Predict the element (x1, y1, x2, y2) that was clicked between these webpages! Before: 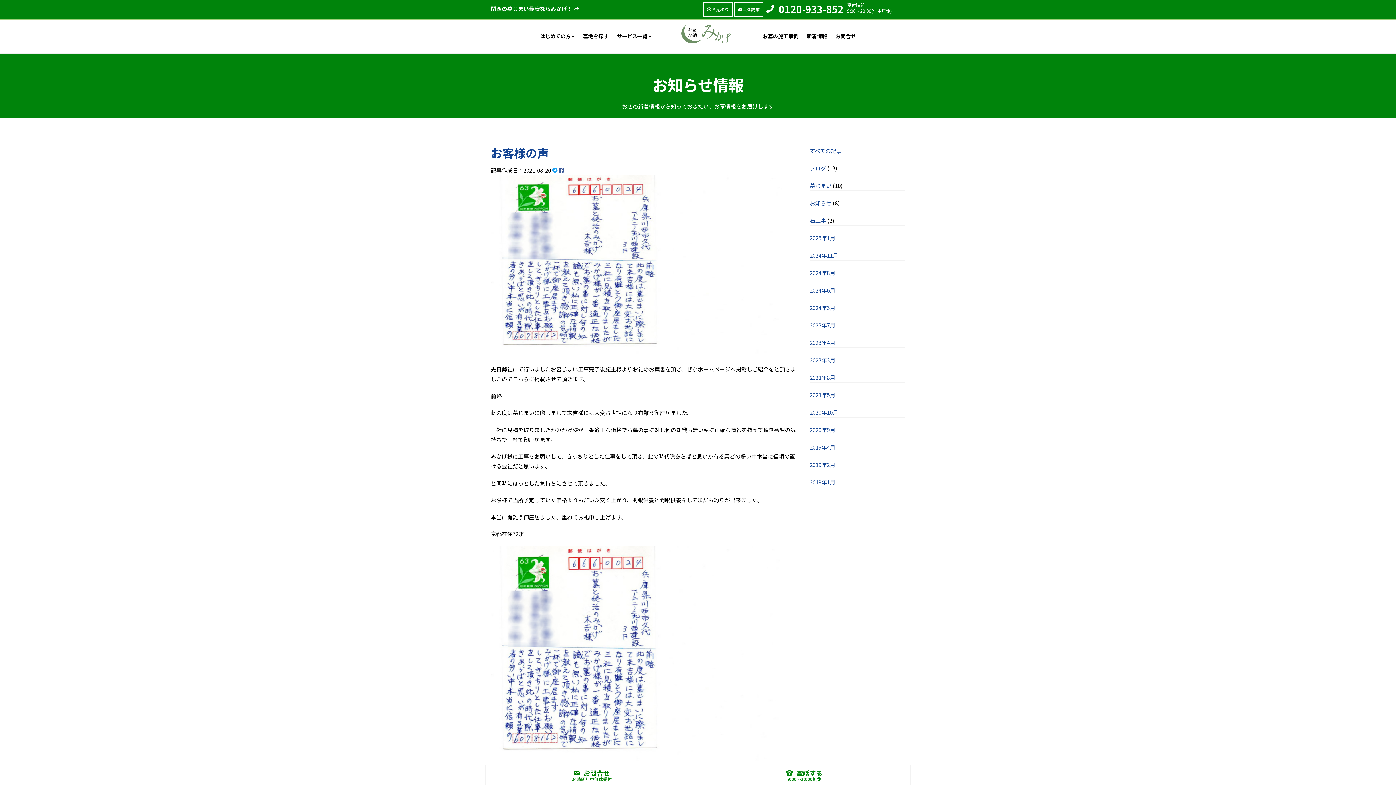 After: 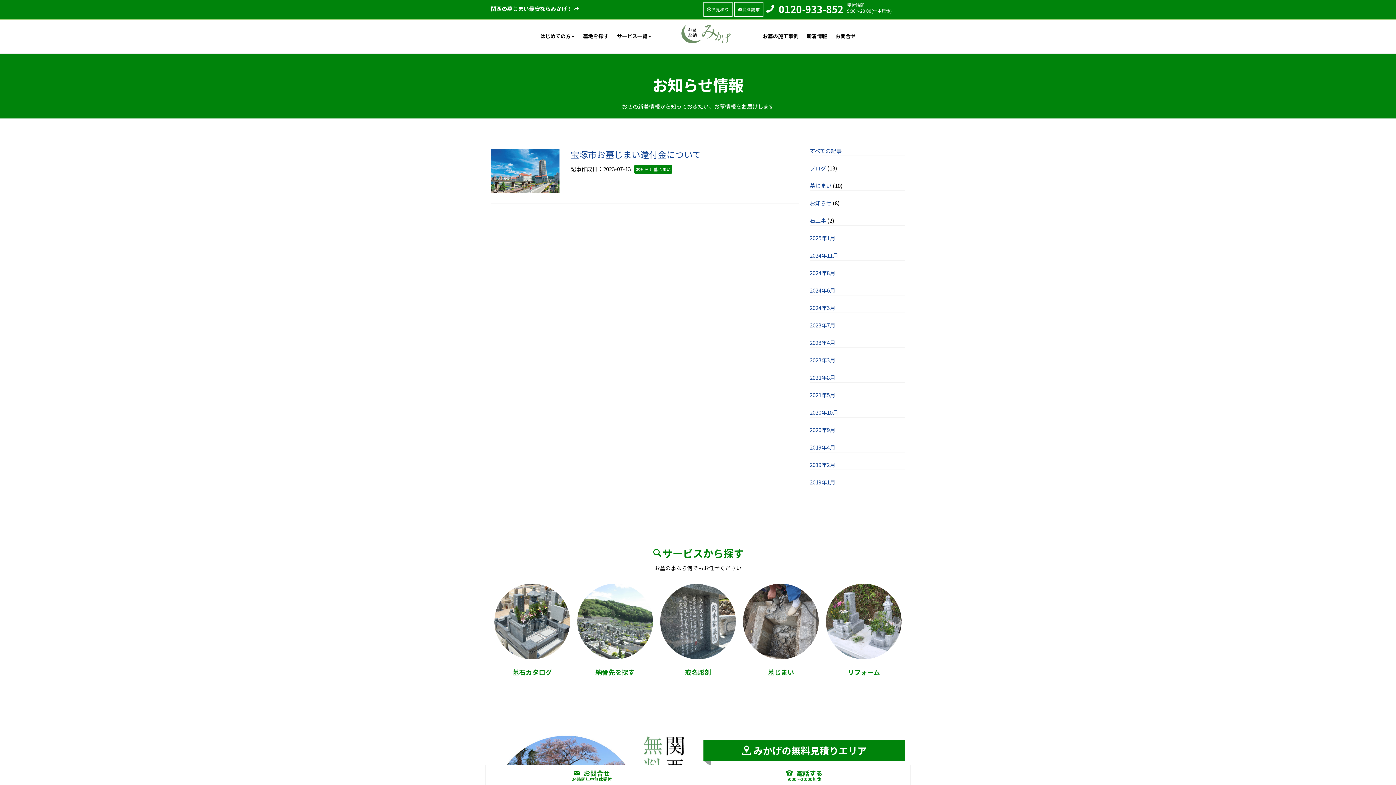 Action: label: 2023年7月 bbox: (810, 321, 835, 329)